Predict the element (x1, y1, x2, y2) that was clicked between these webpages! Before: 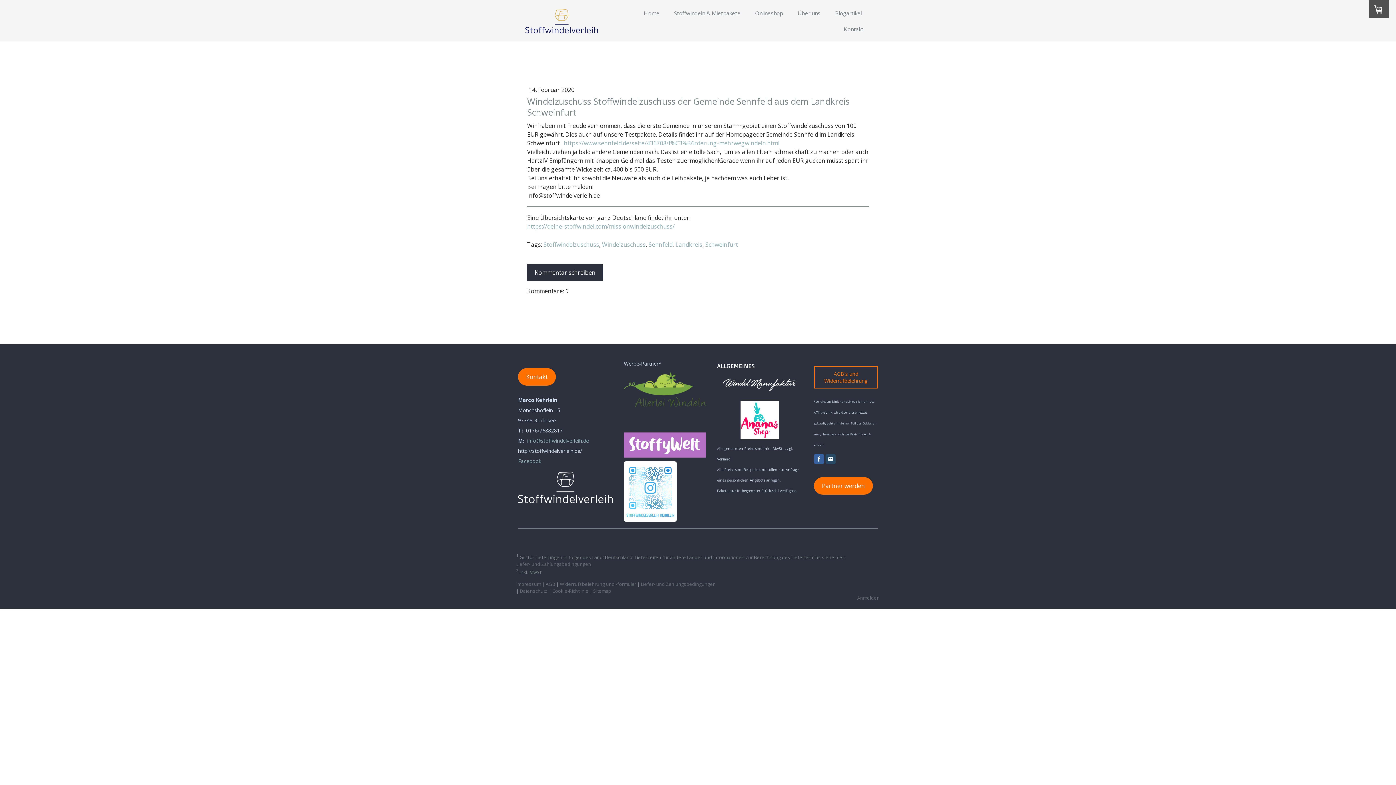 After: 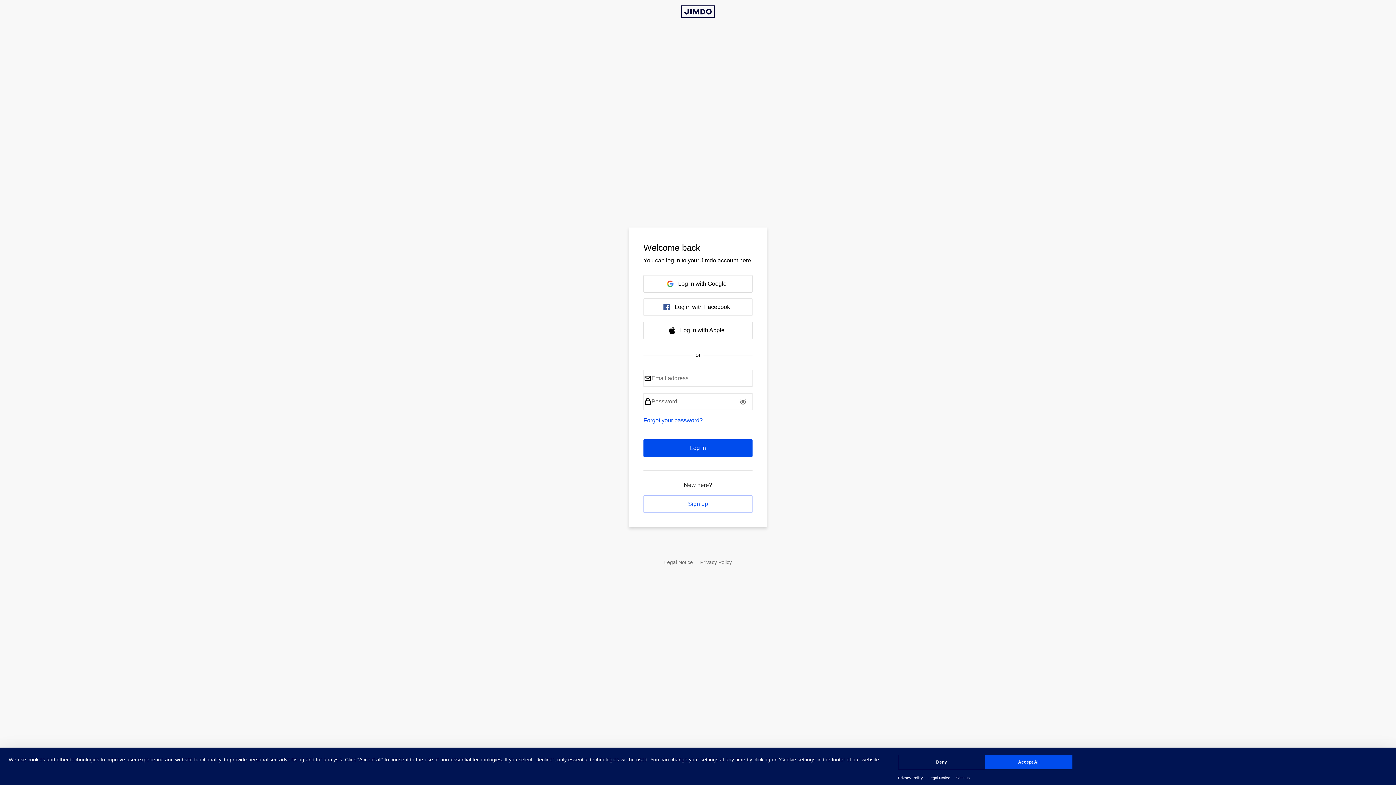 Action: label: Anmelden bbox: (857, 594, 880, 601)